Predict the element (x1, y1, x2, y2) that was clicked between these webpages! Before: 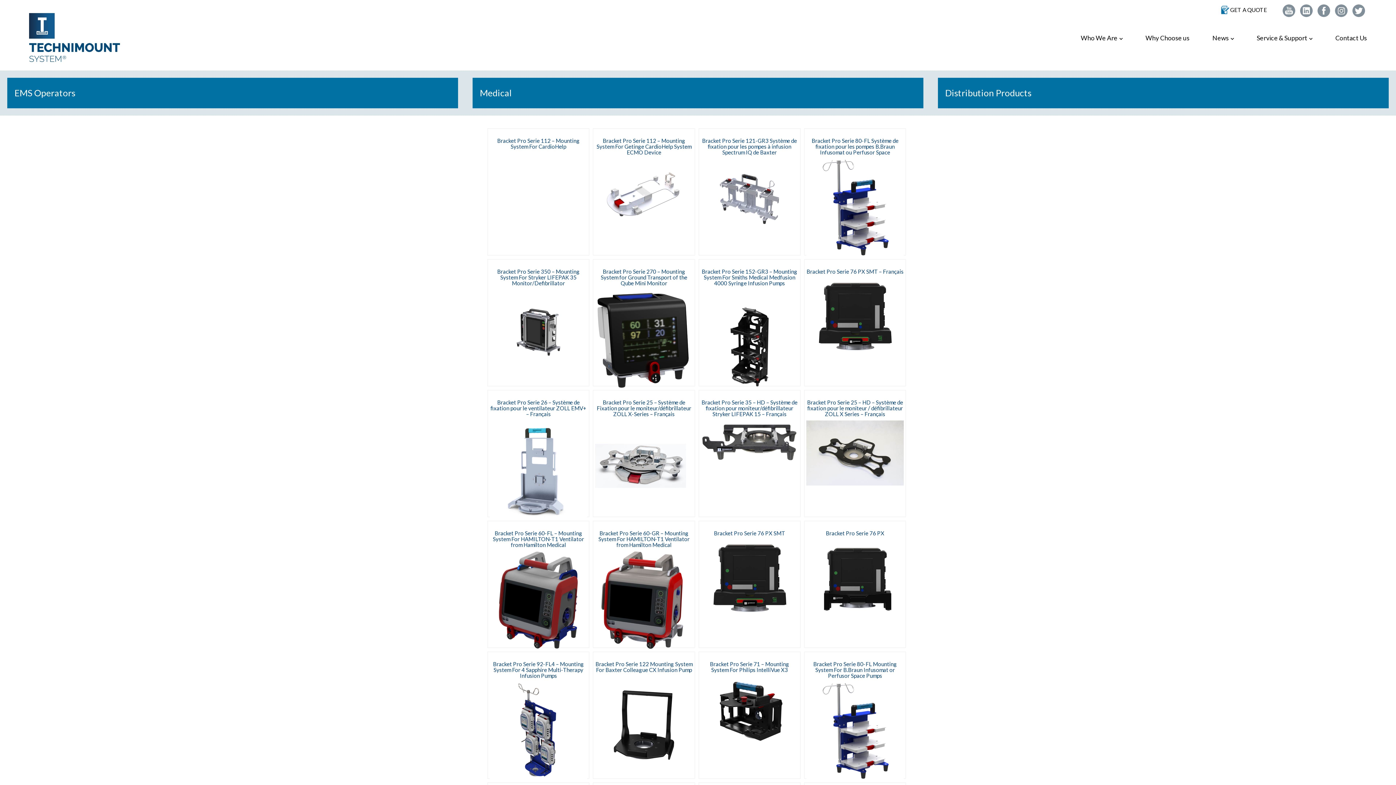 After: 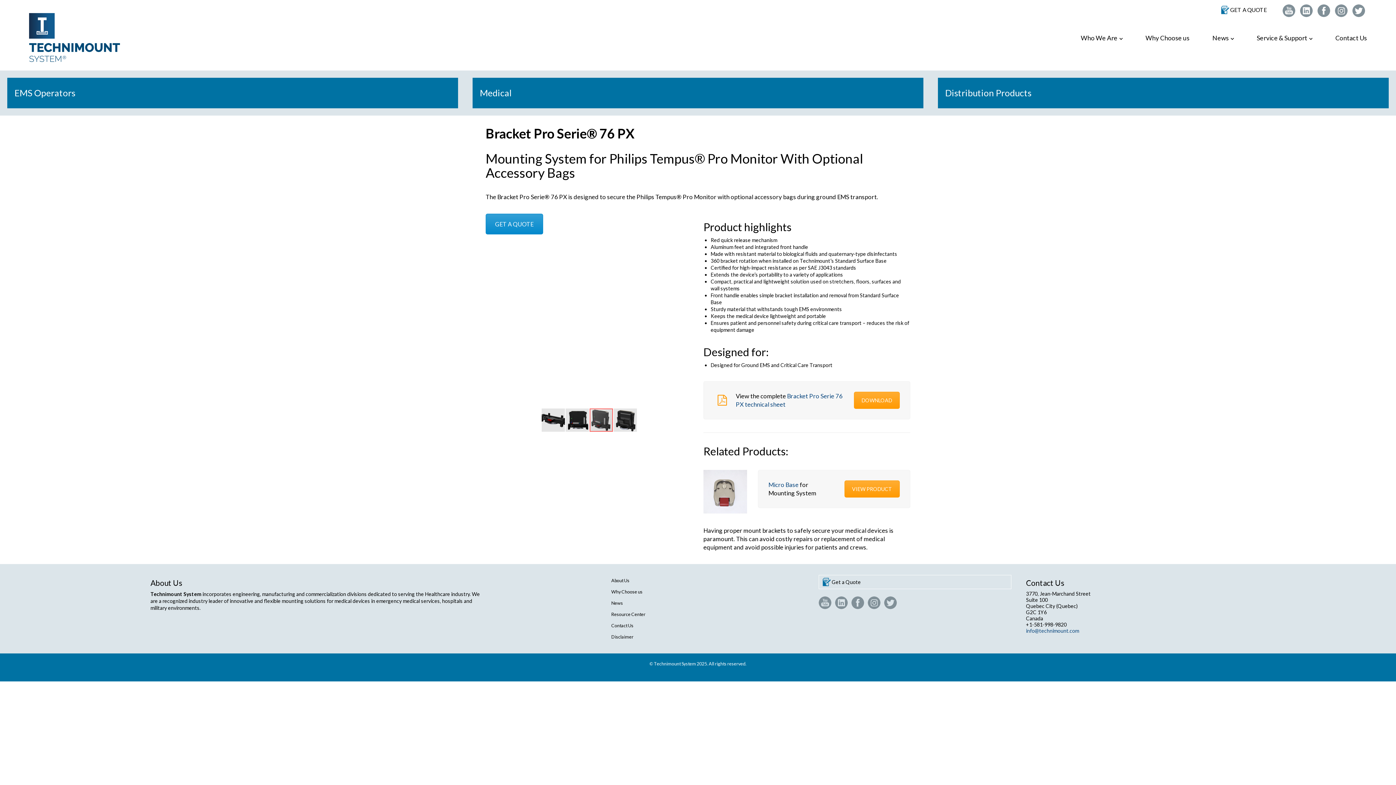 Action: bbox: (806, 609, 904, 617)